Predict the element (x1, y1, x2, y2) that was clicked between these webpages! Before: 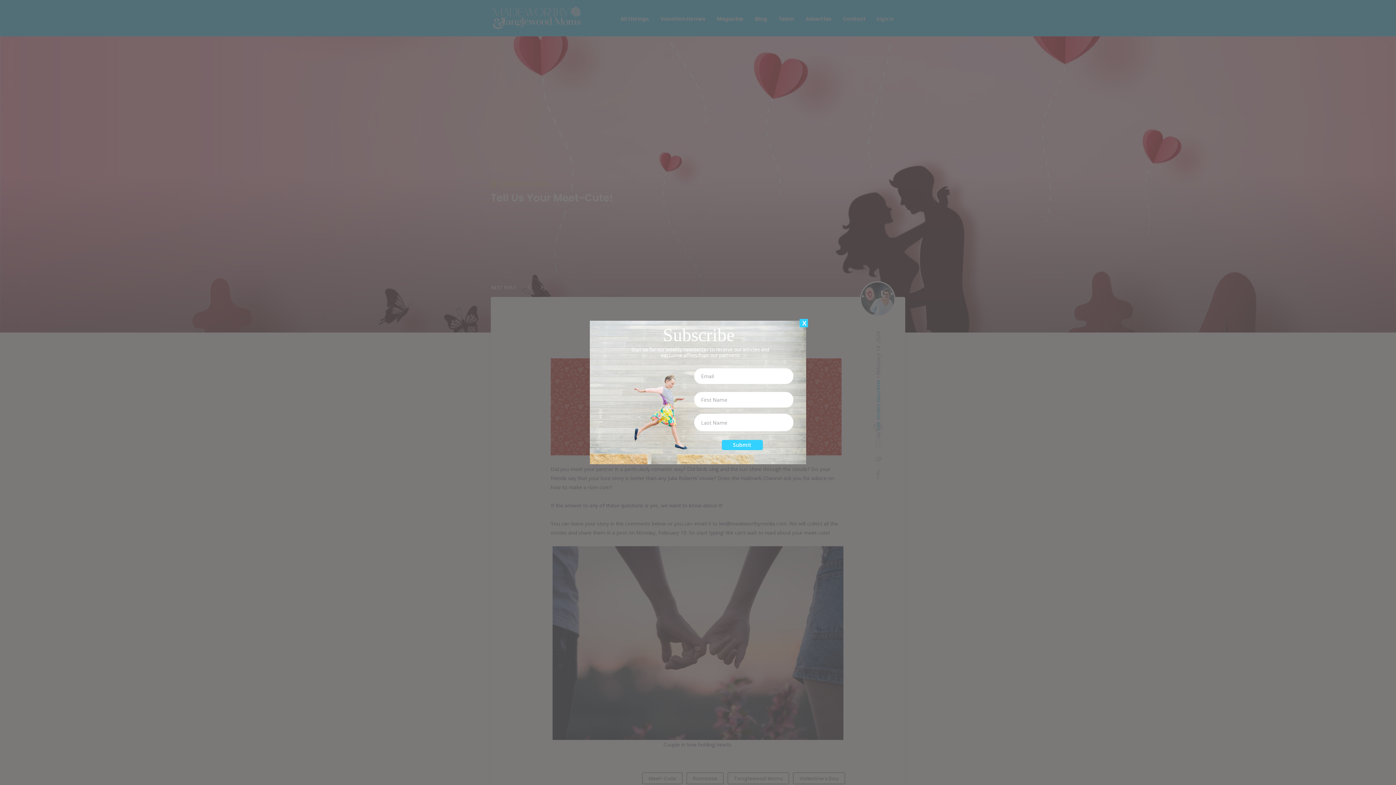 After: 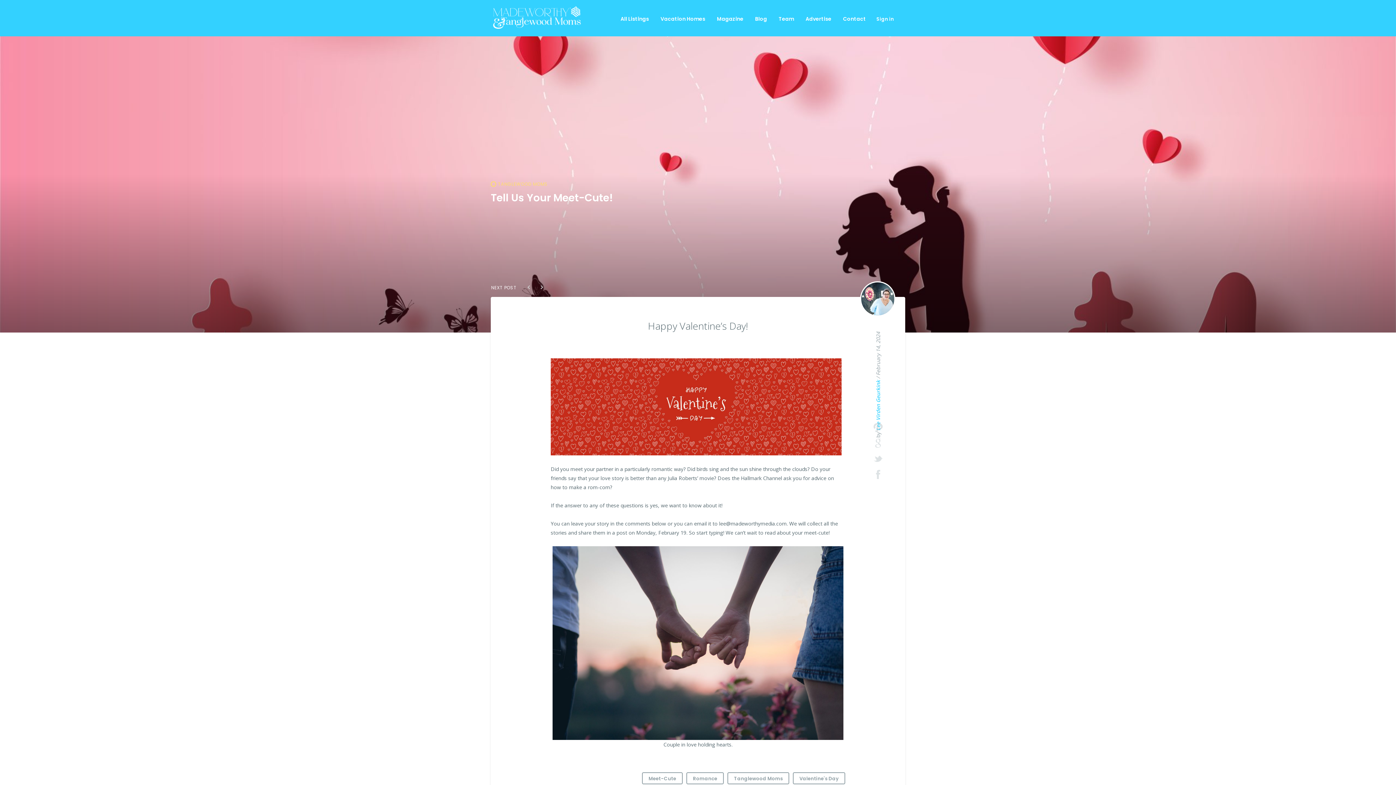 Action: label: X bbox: (799, 319, 808, 327)